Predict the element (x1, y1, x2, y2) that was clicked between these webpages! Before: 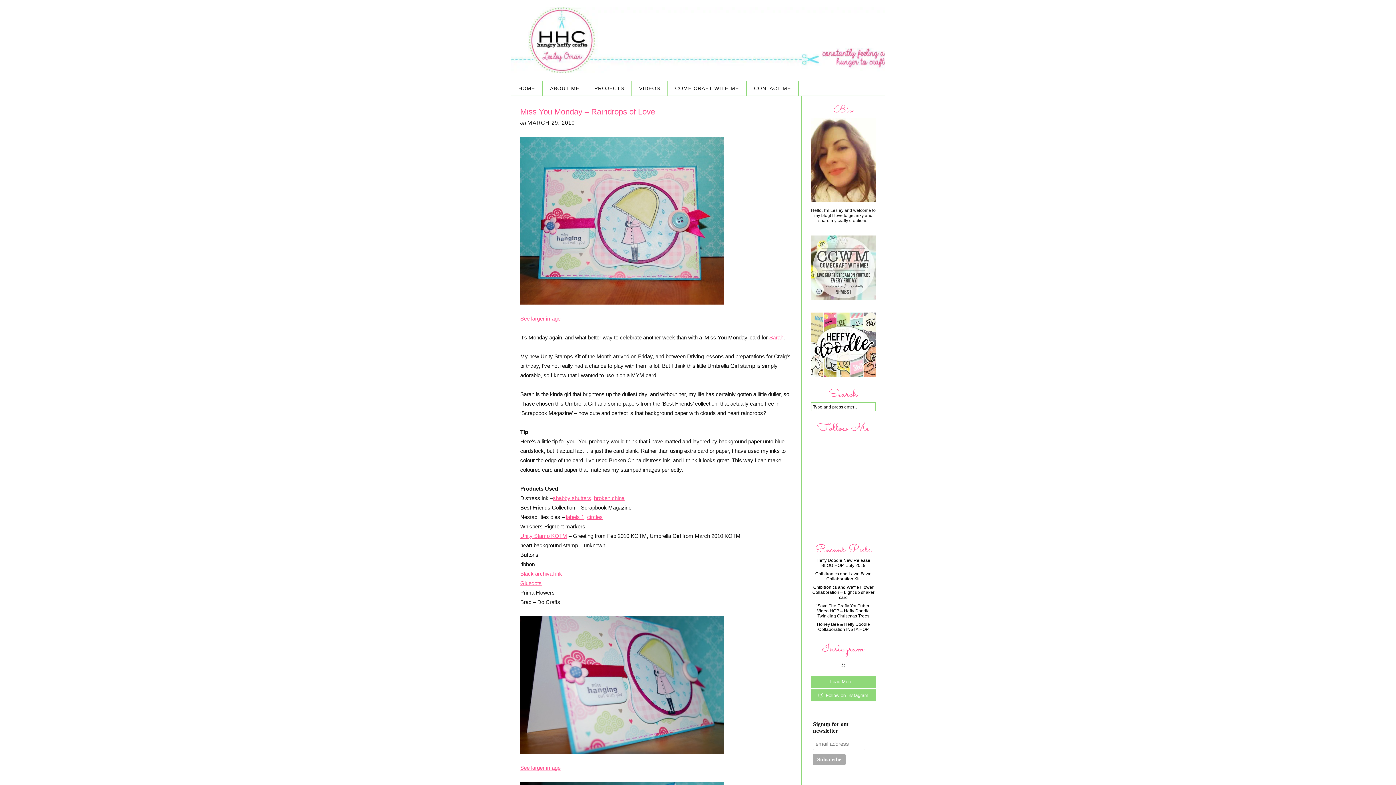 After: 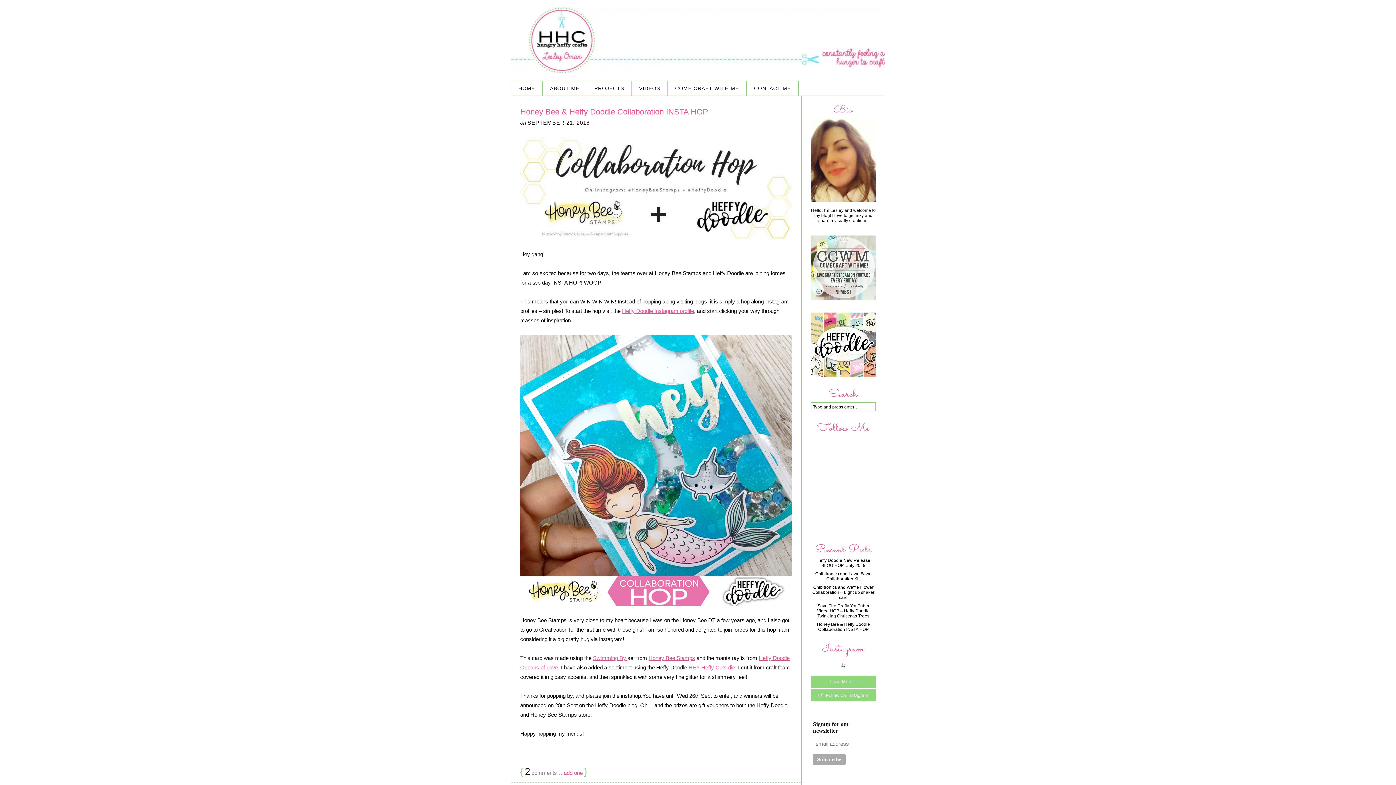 Action: bbox: (817, 622, 870, 632) label: Honey Bee & Heffy Doodle Collaboration INSTA HOP